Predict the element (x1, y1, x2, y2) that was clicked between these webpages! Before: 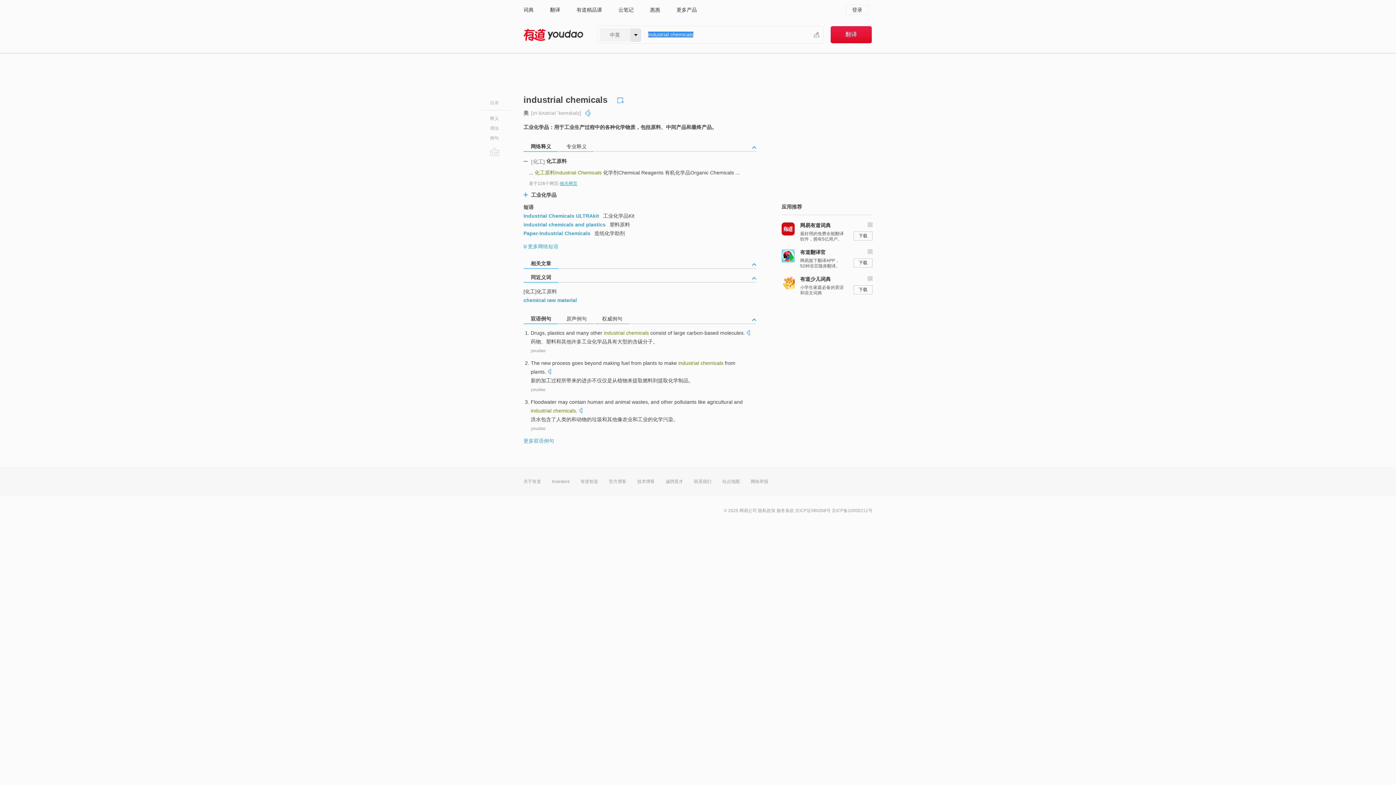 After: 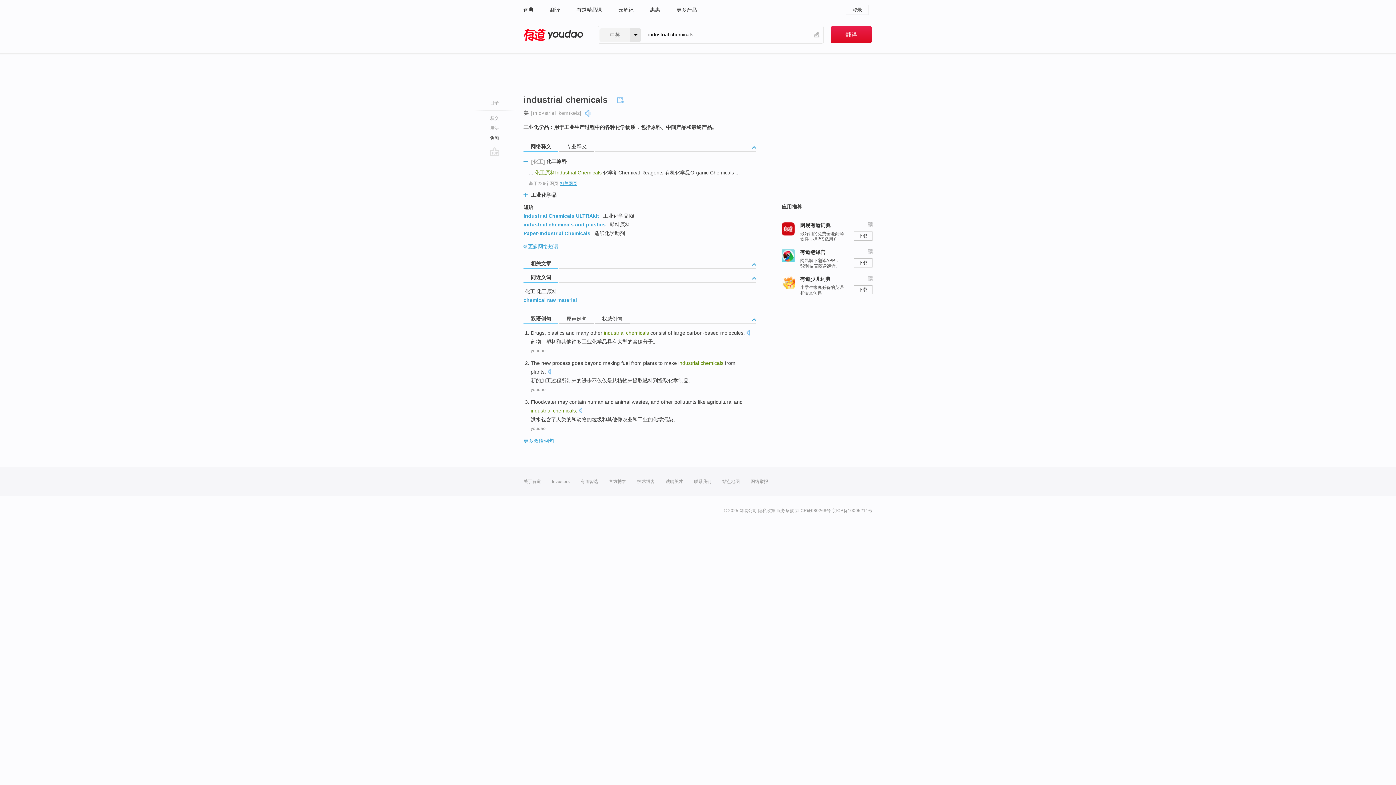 Action: bbox: (472, 133, 516, 143) label: 例句